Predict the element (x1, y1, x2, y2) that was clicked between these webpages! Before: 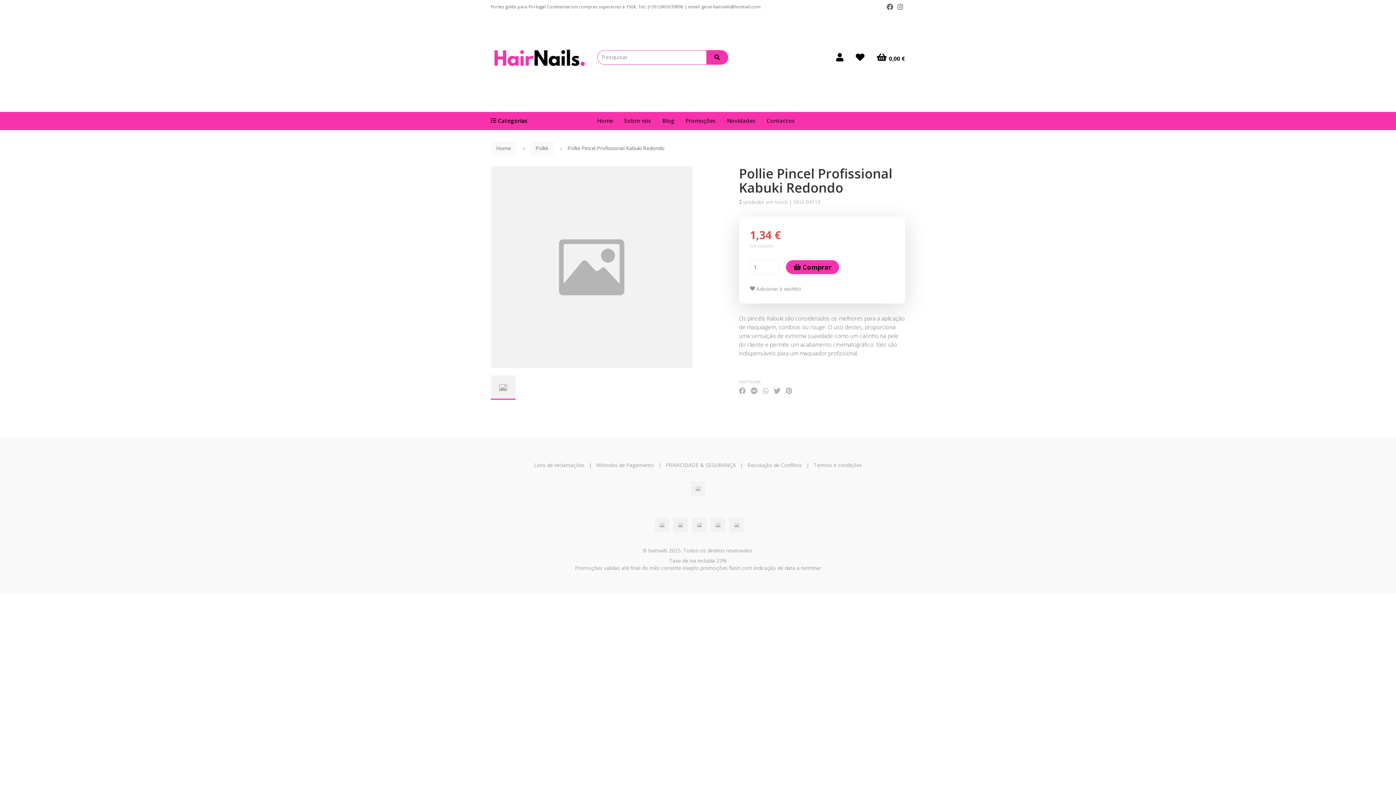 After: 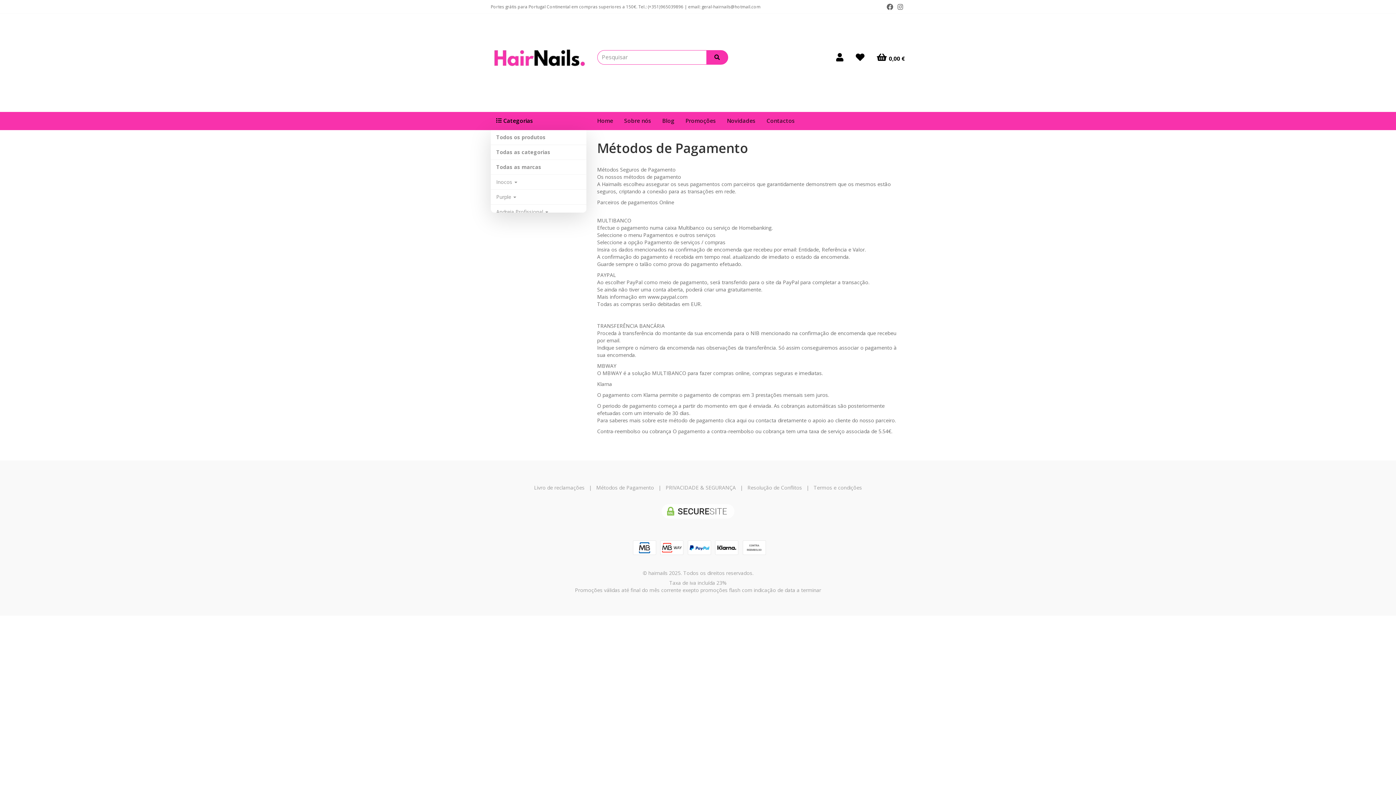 Action: bbox: (596, 461, 654, 468) label: Métodos de Pagamento